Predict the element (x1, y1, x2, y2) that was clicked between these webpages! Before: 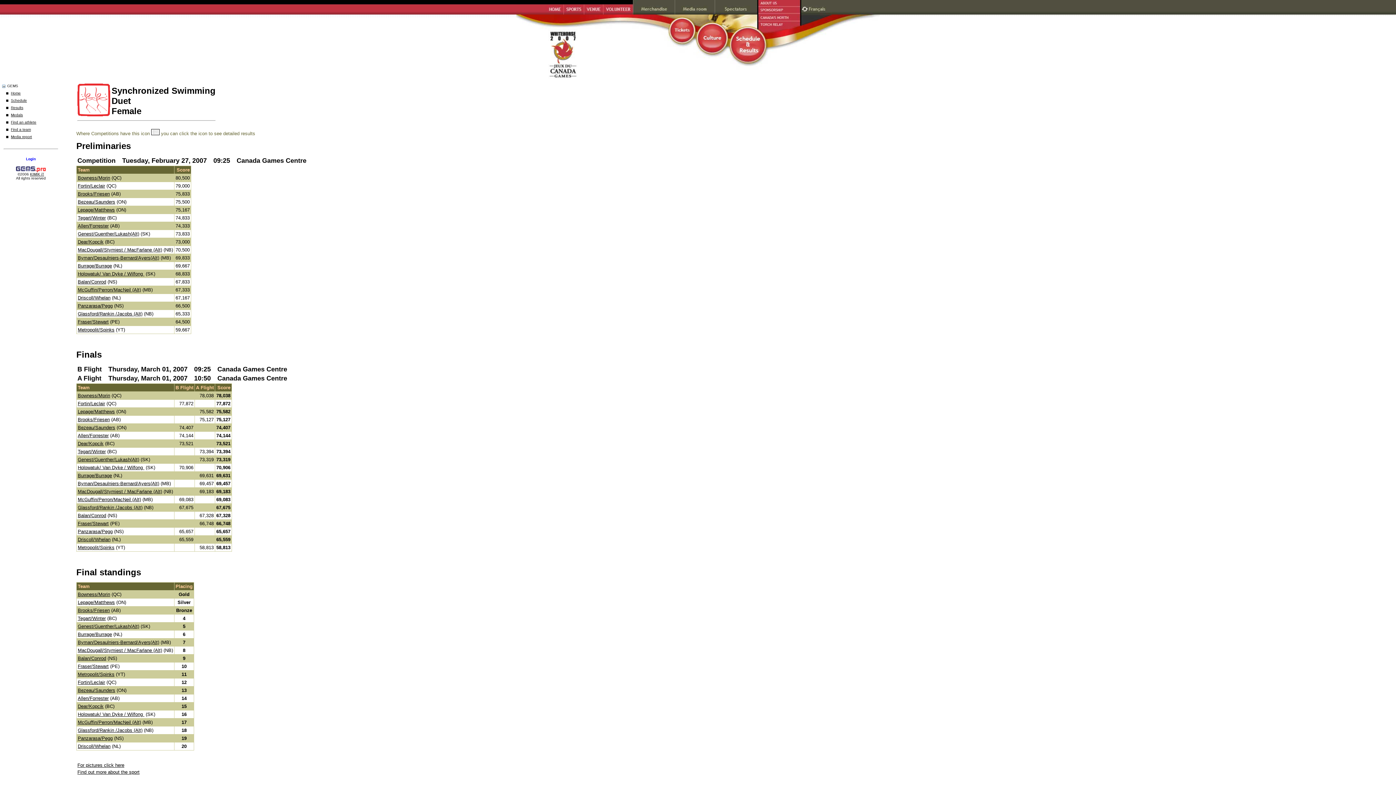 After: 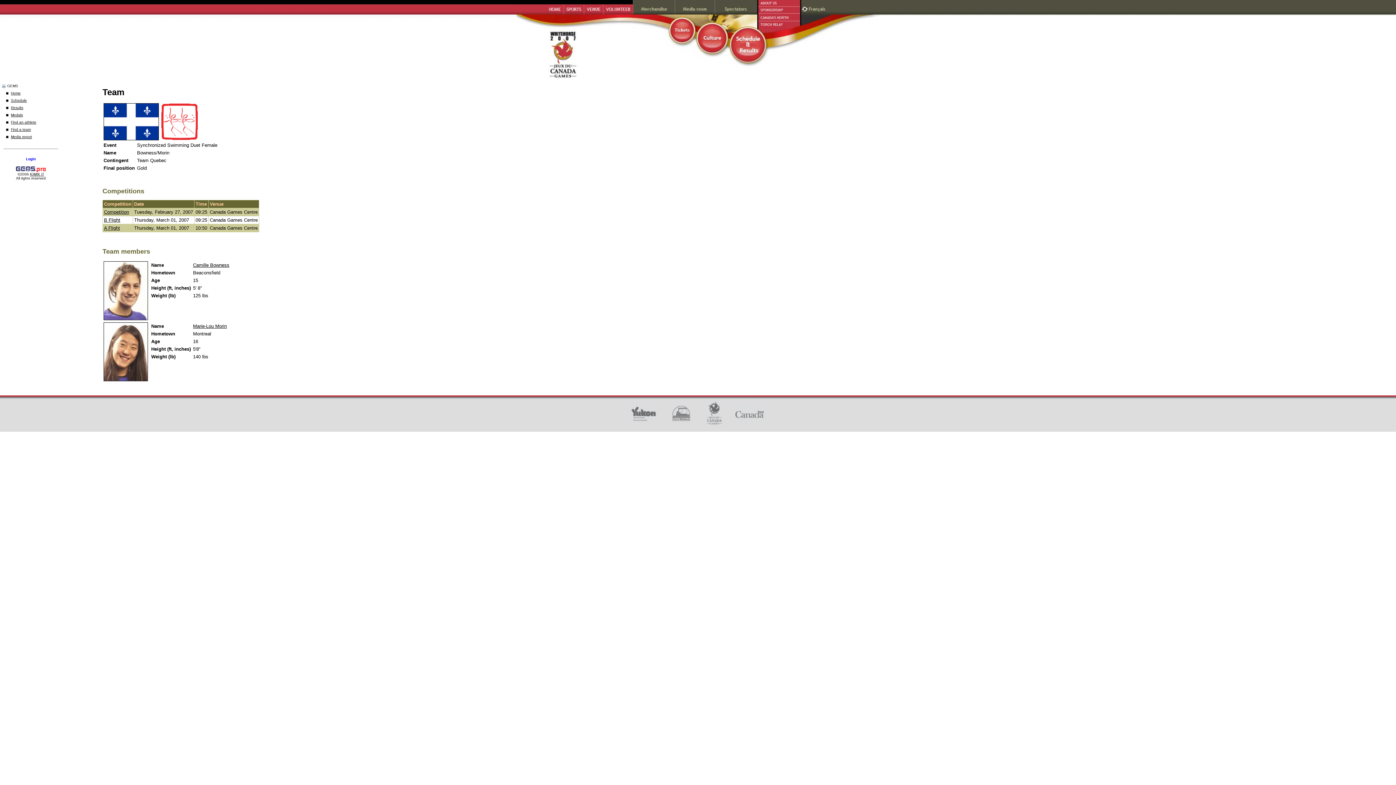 Action: label: Bowness/Morin bbox: (77, 175, 110, 180)